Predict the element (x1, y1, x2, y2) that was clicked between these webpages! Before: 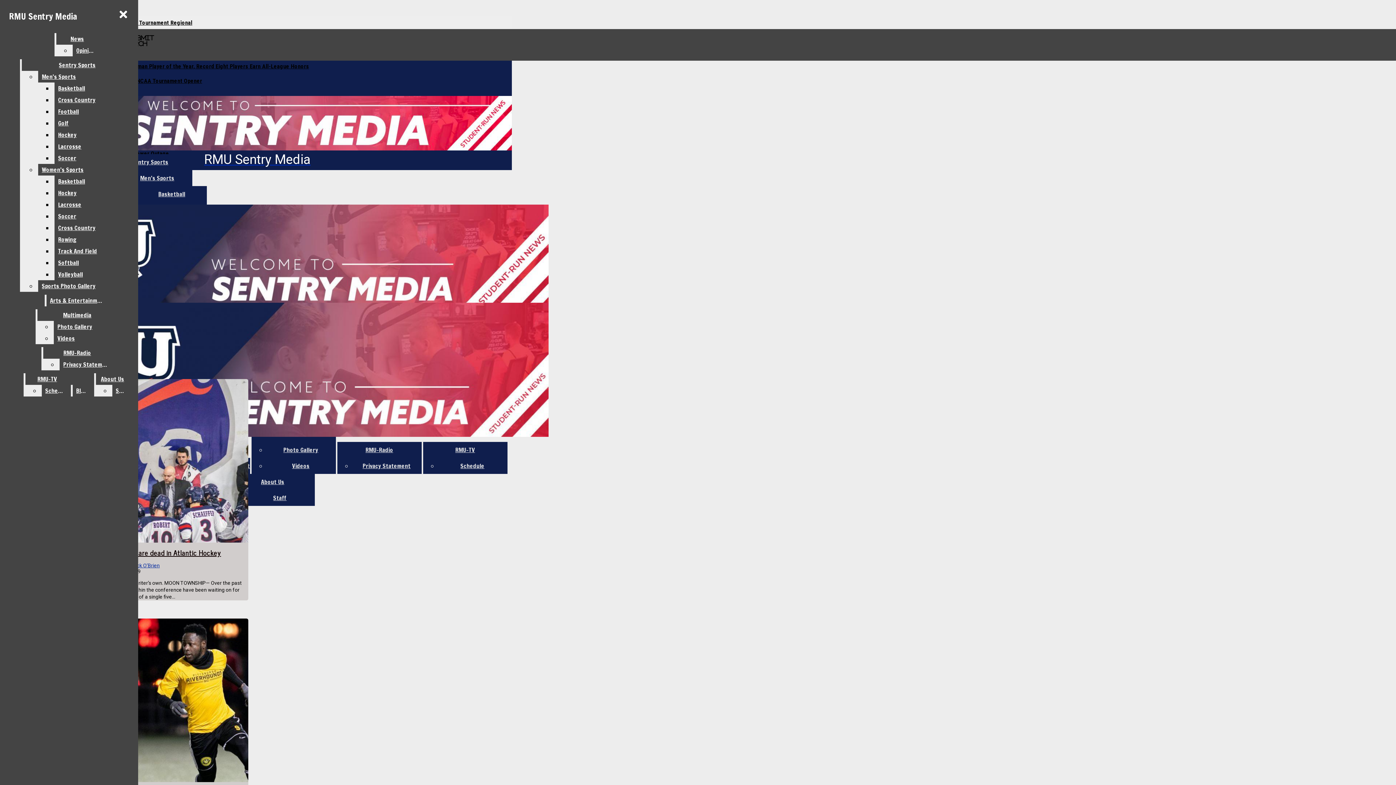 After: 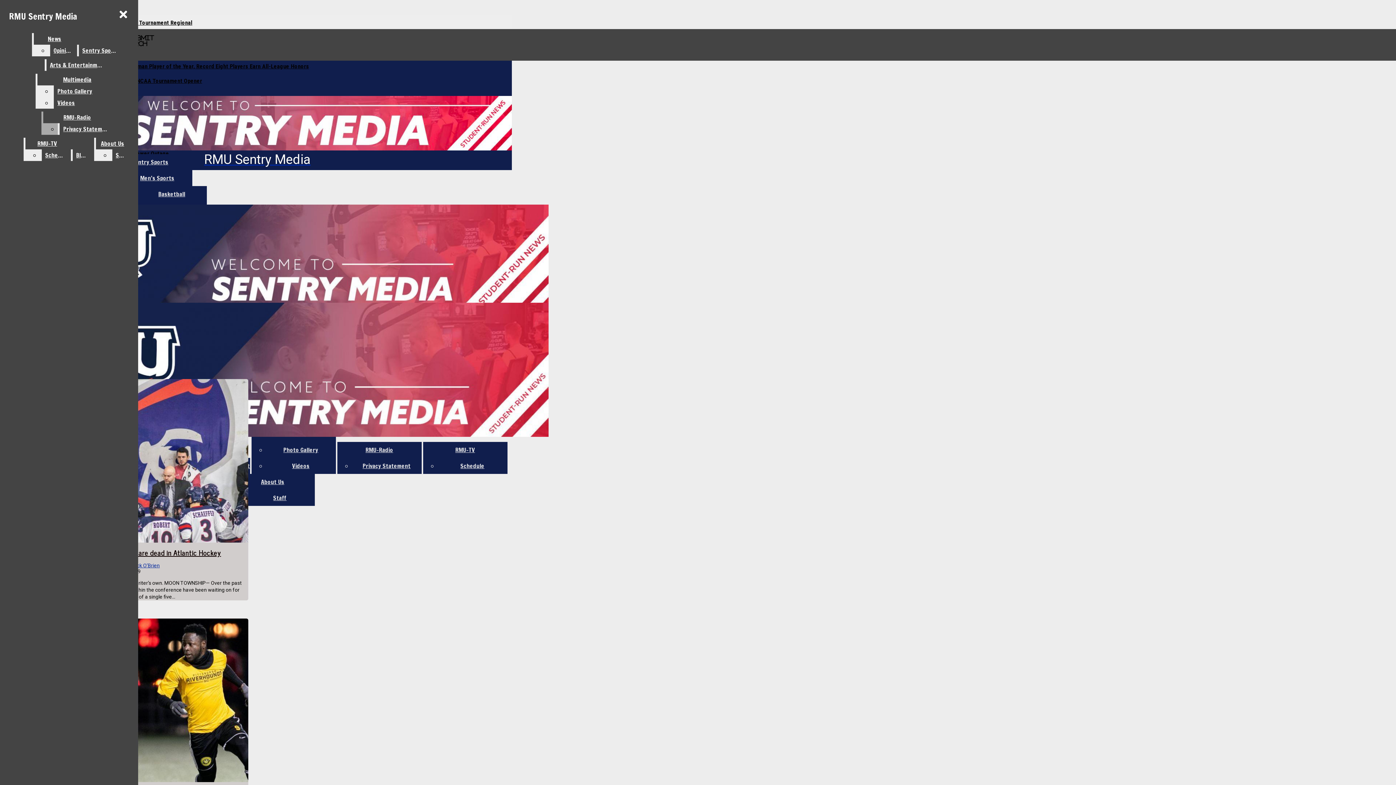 Action: label: Football bbox: (54, 105, 132, 117)